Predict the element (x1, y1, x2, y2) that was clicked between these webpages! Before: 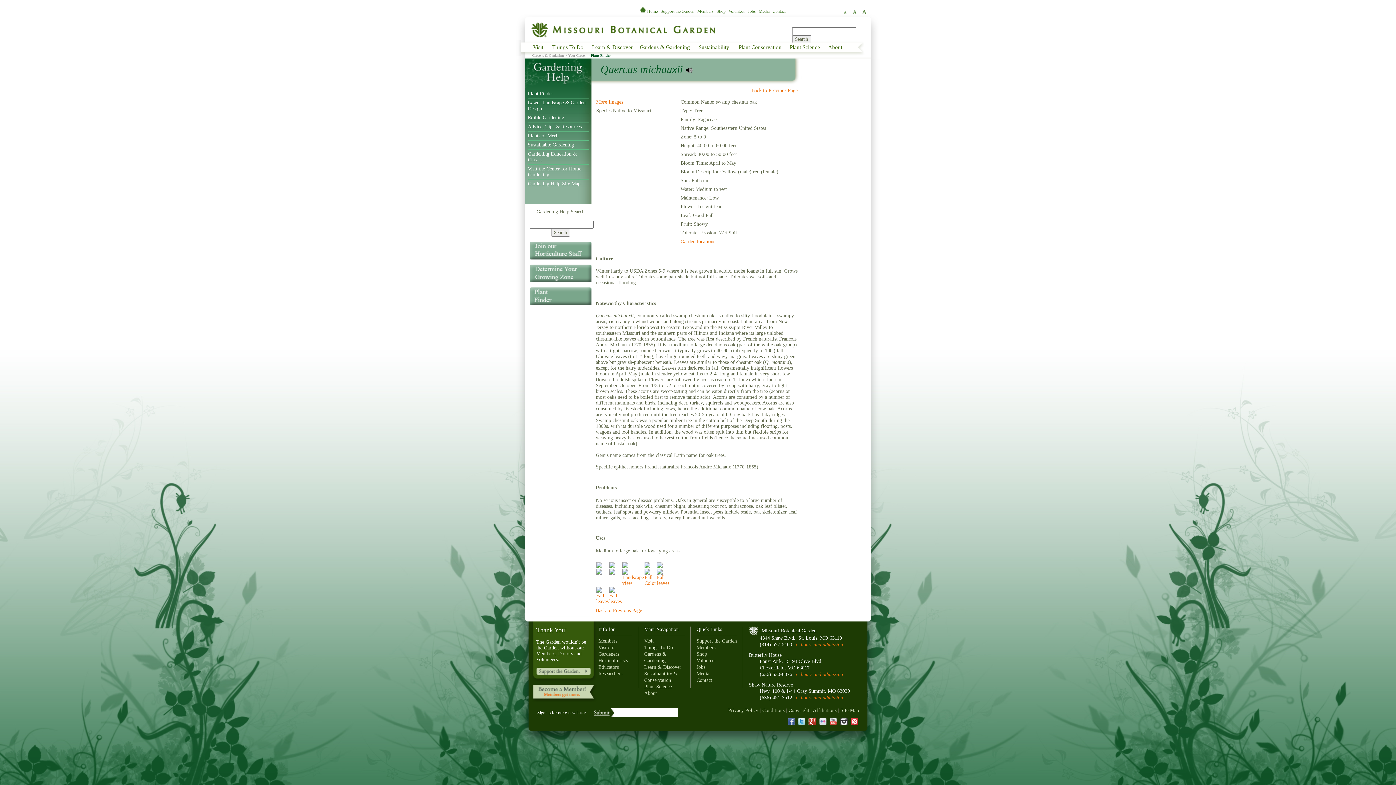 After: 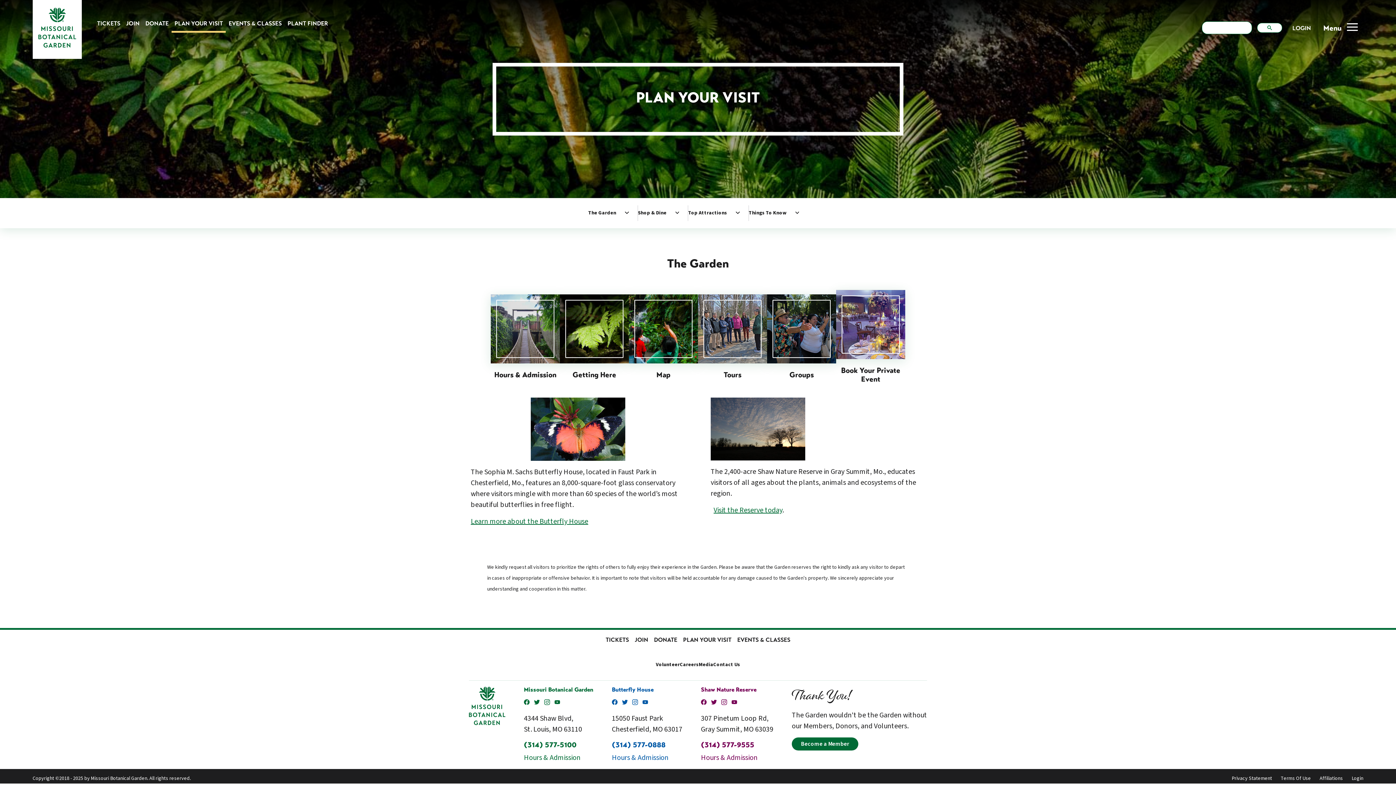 Action: bbox: (644, 638, 653, 643) label: Visit